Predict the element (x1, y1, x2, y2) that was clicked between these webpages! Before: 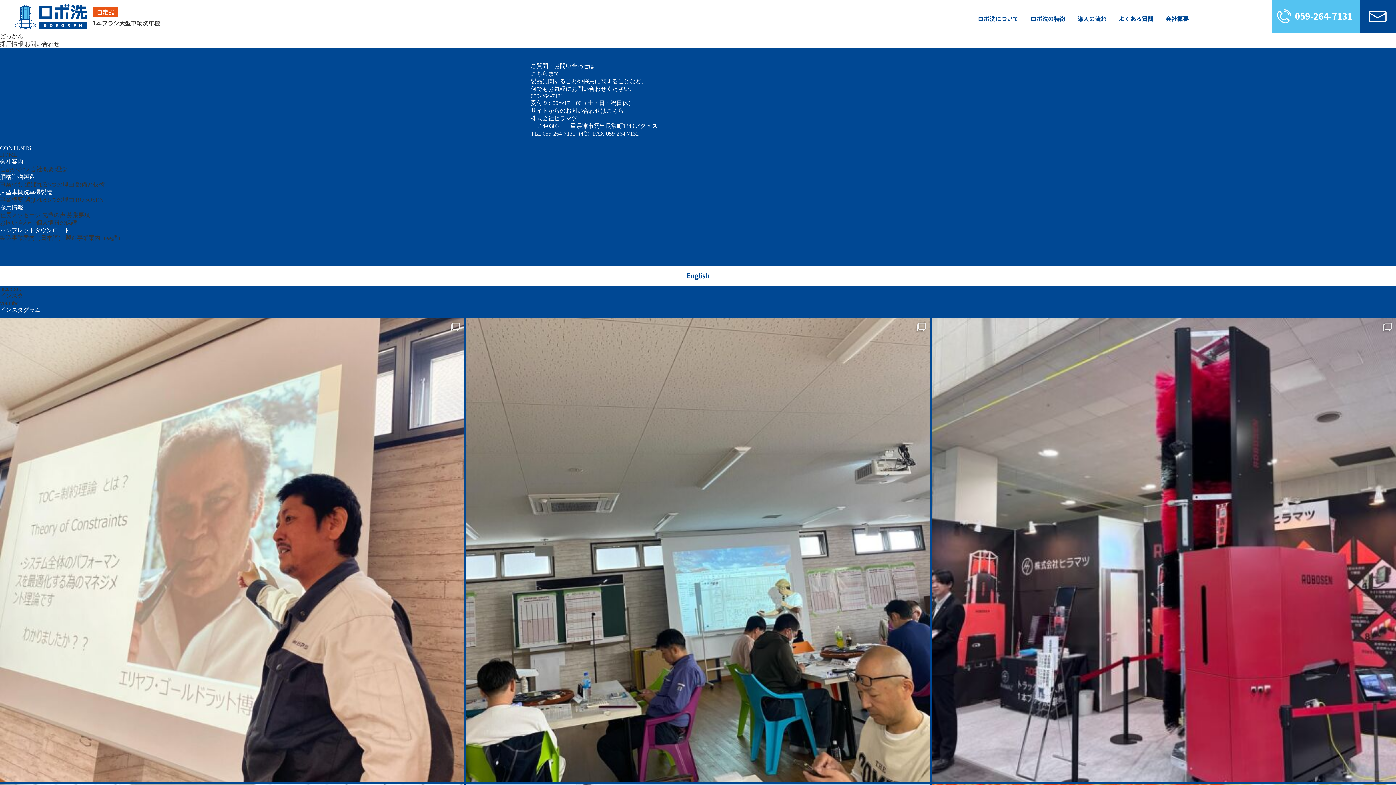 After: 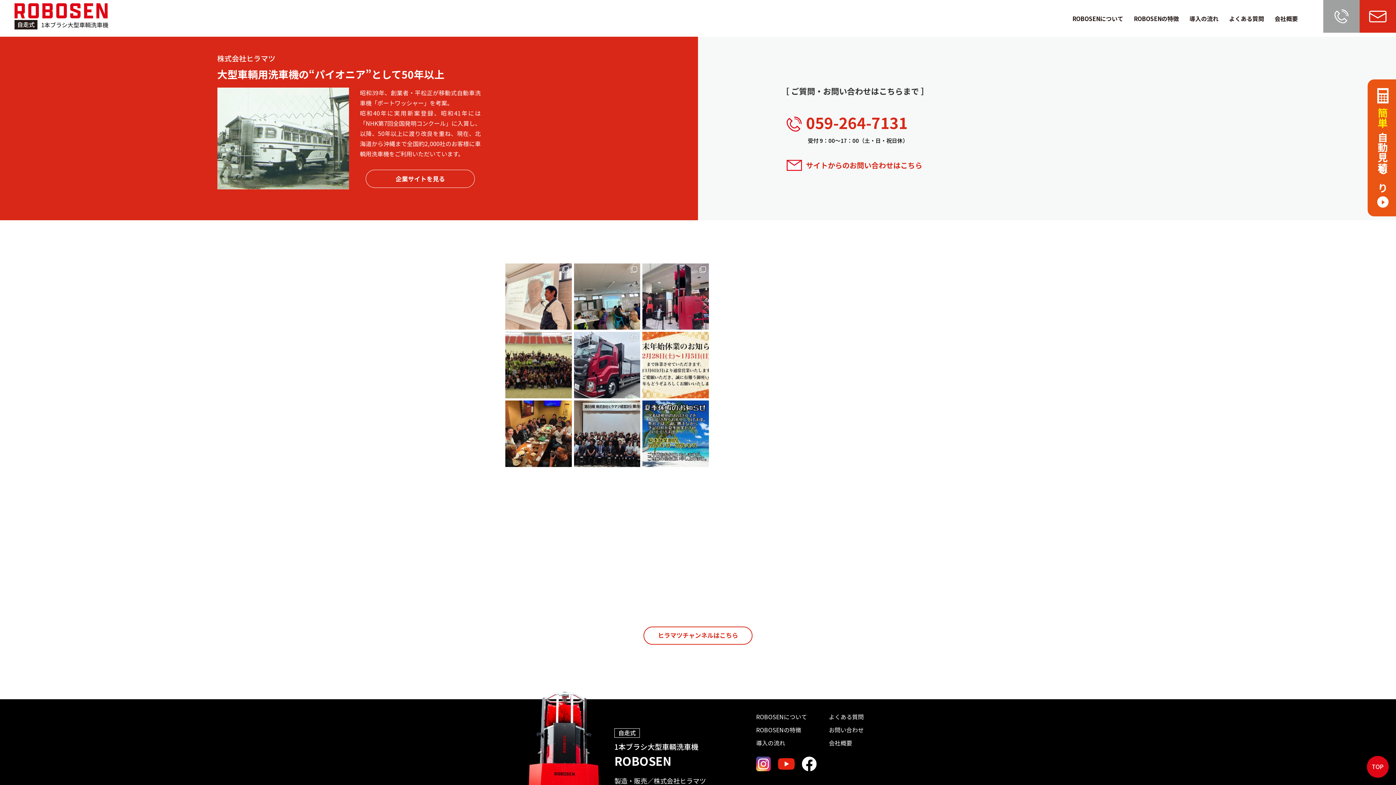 Action: label: 会社概要 bbox: (1165, 15, 1196, 21)